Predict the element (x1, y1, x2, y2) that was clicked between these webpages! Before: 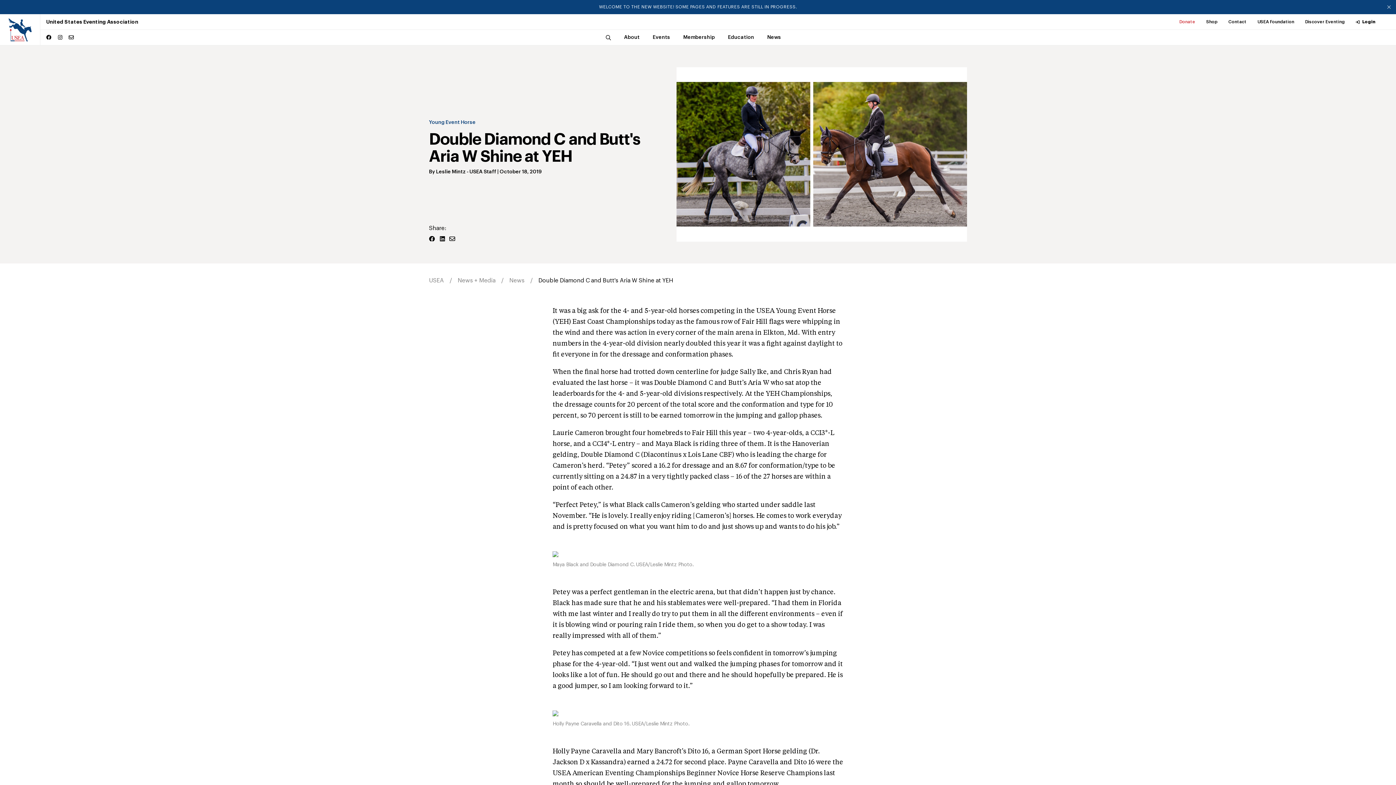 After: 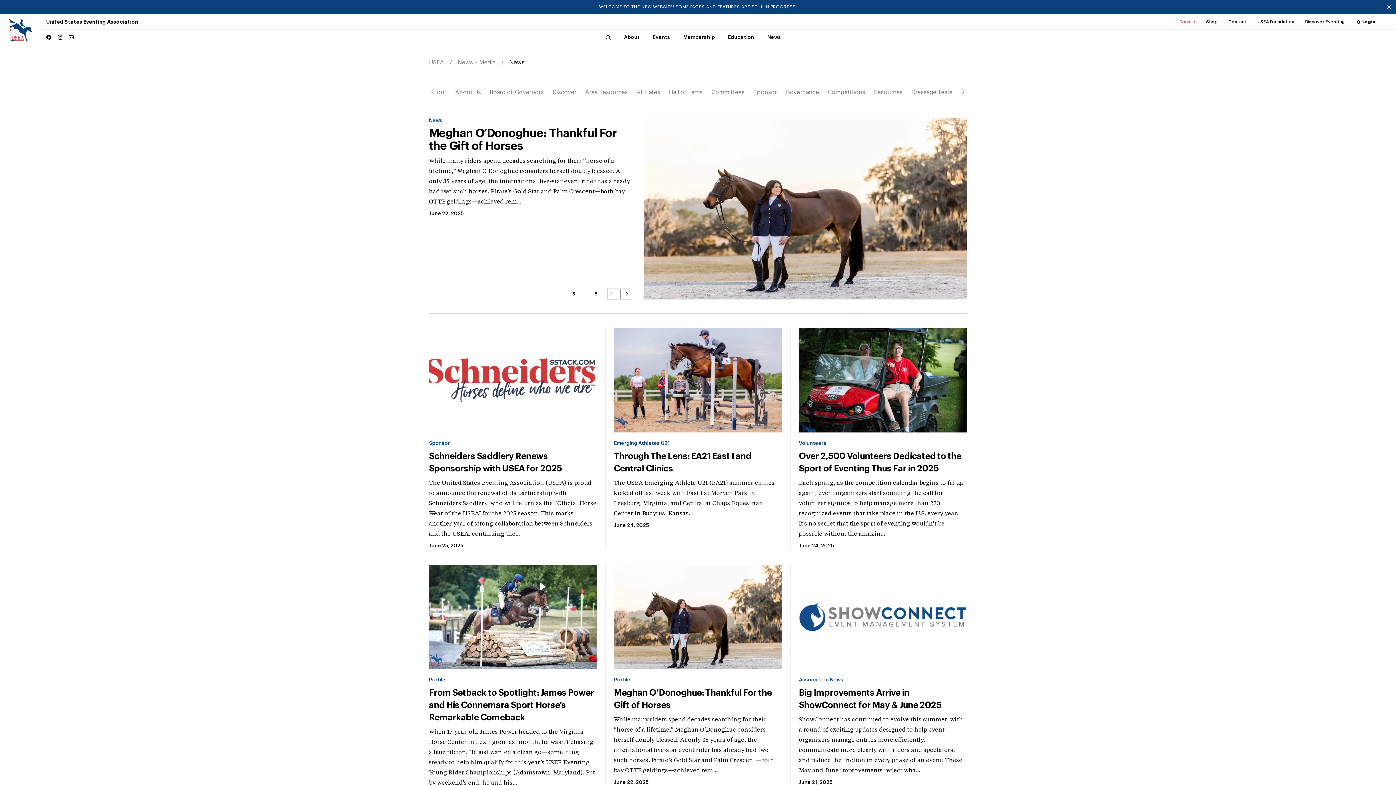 Action: label: News bbox: (509, 277, 524, 283)